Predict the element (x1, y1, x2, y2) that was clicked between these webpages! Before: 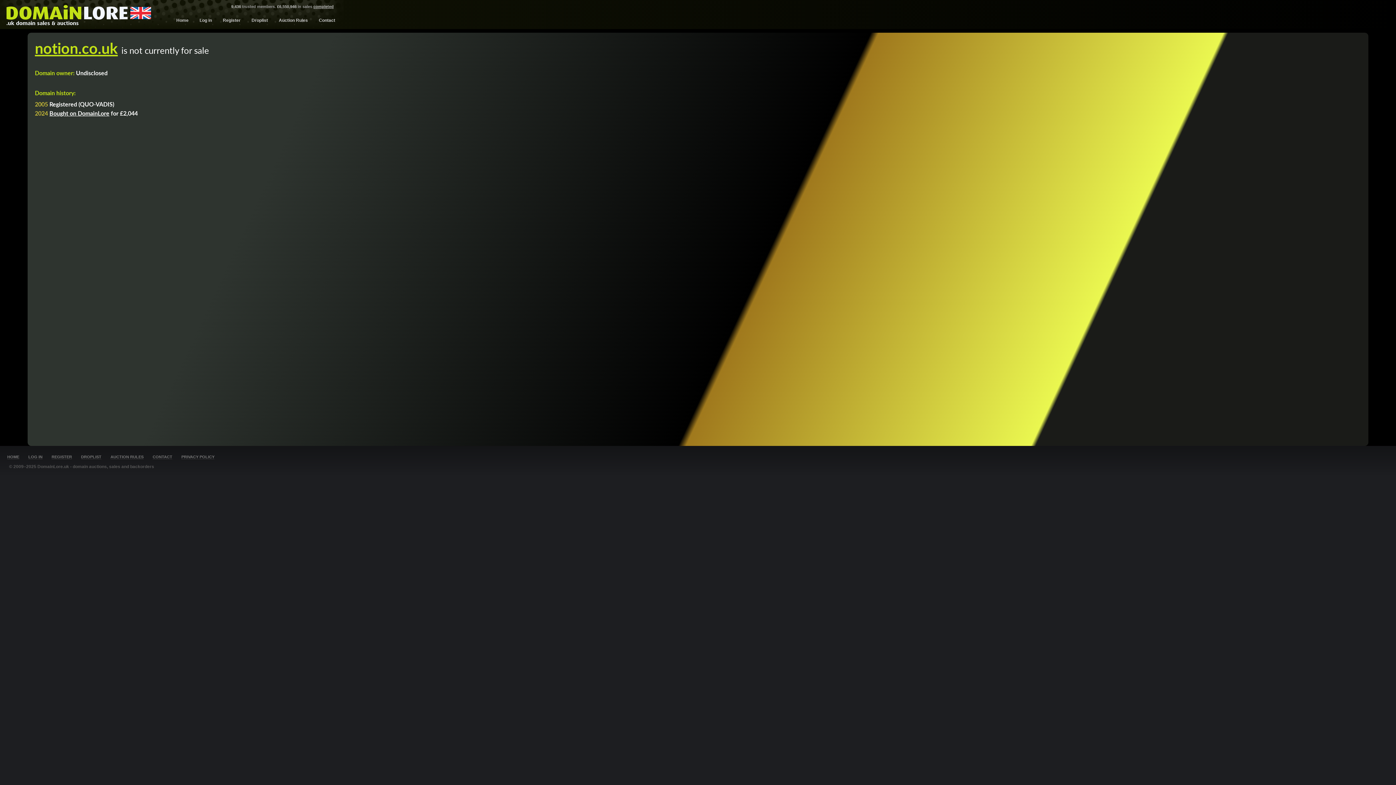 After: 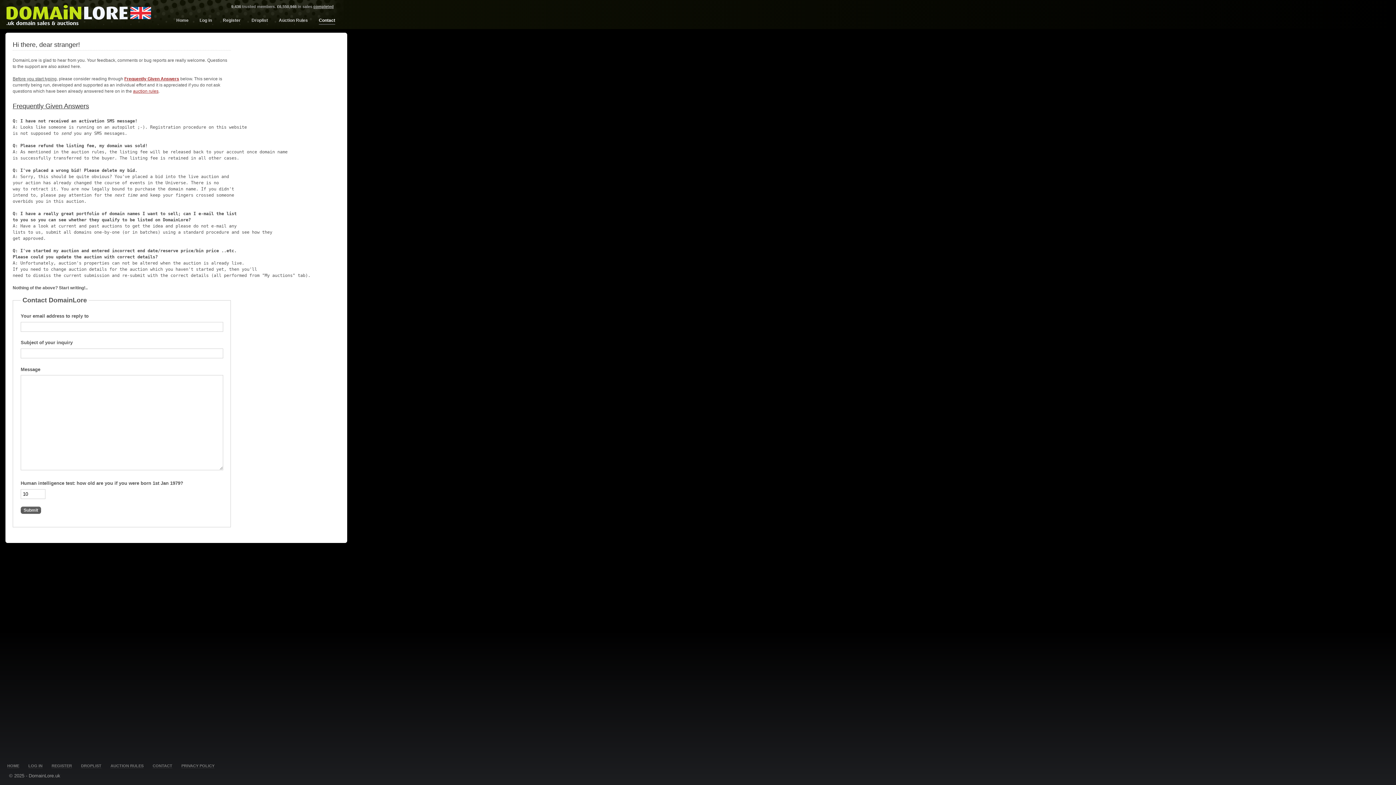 Action: label: Contact bbox: (318, 17, 335, 24)